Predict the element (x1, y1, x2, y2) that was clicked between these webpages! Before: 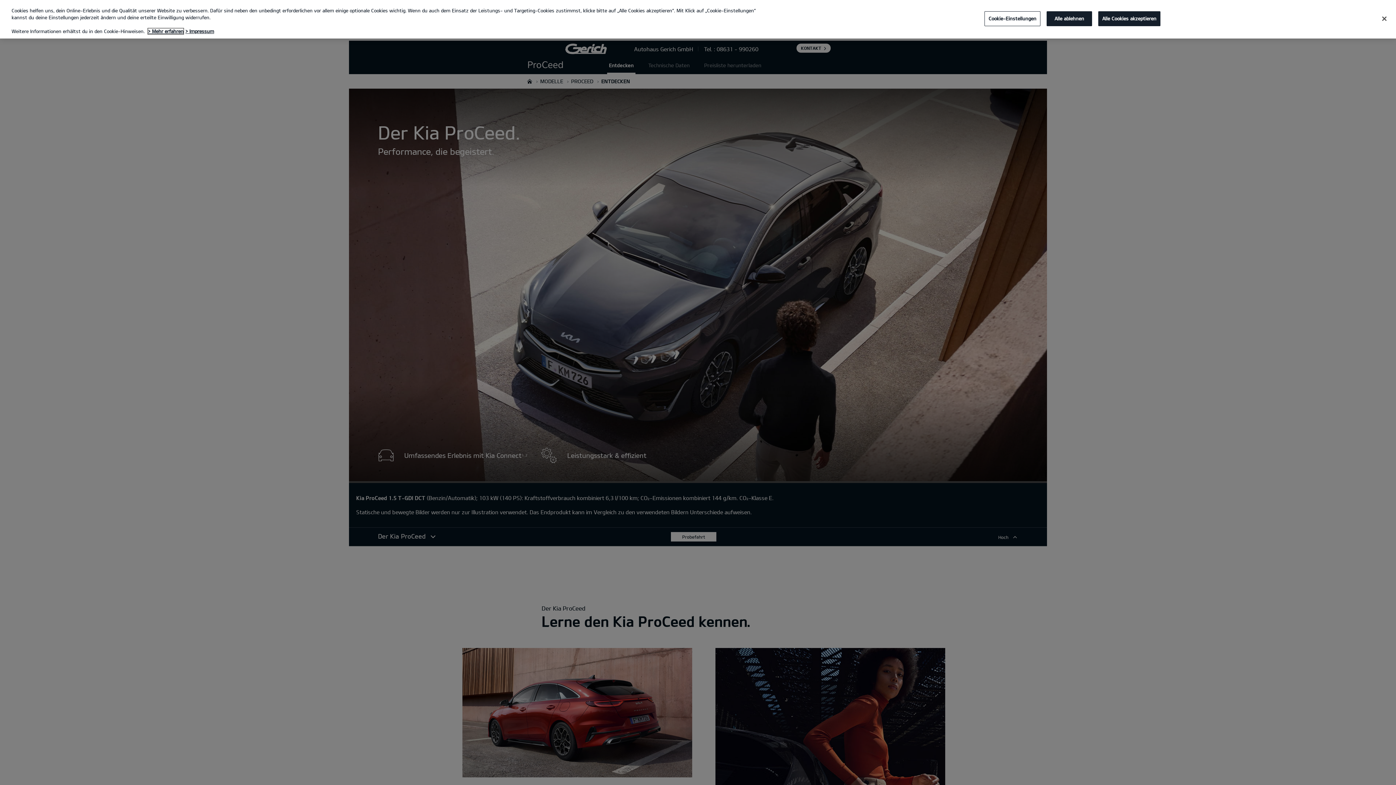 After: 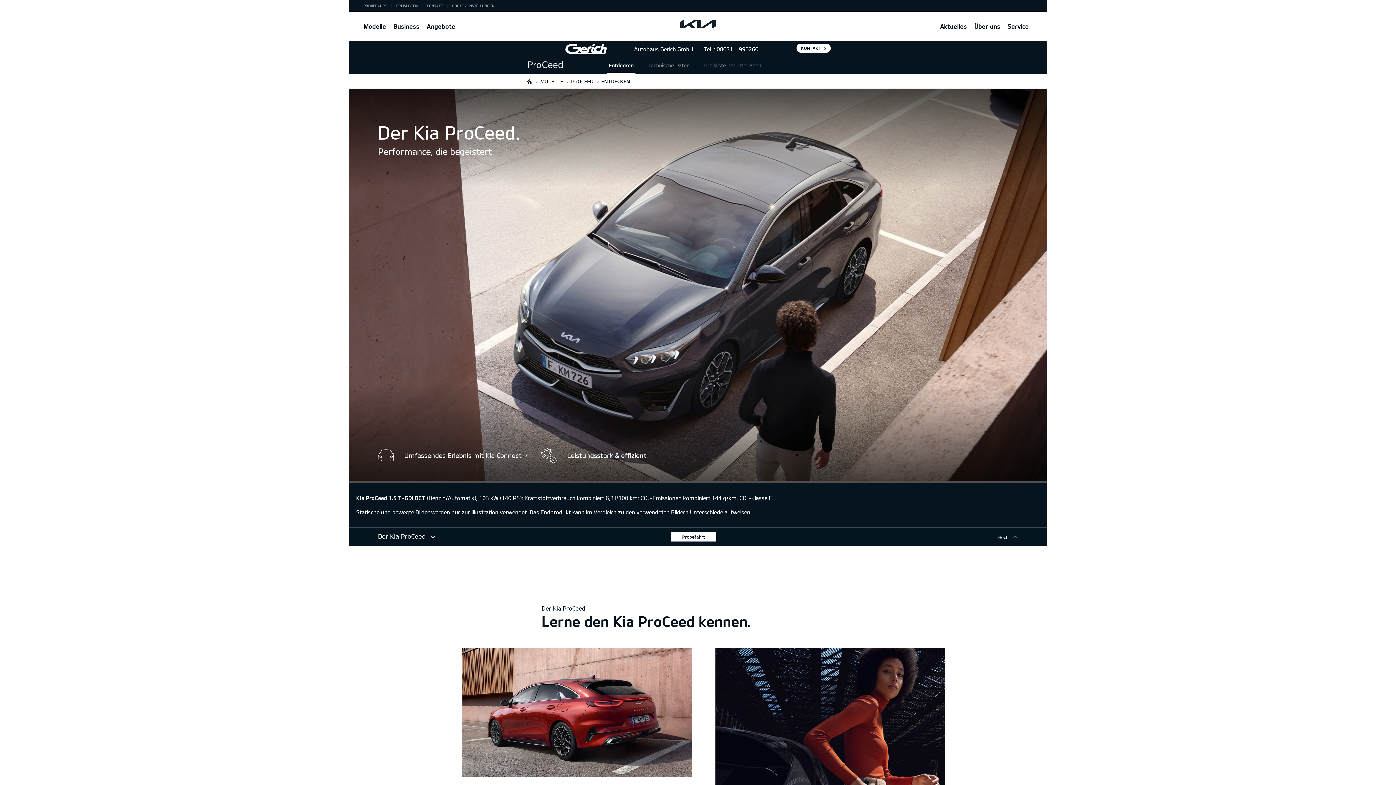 Action: label: Alle Cookies akzeptieren bbox: (1098, 11, 1160, 26)